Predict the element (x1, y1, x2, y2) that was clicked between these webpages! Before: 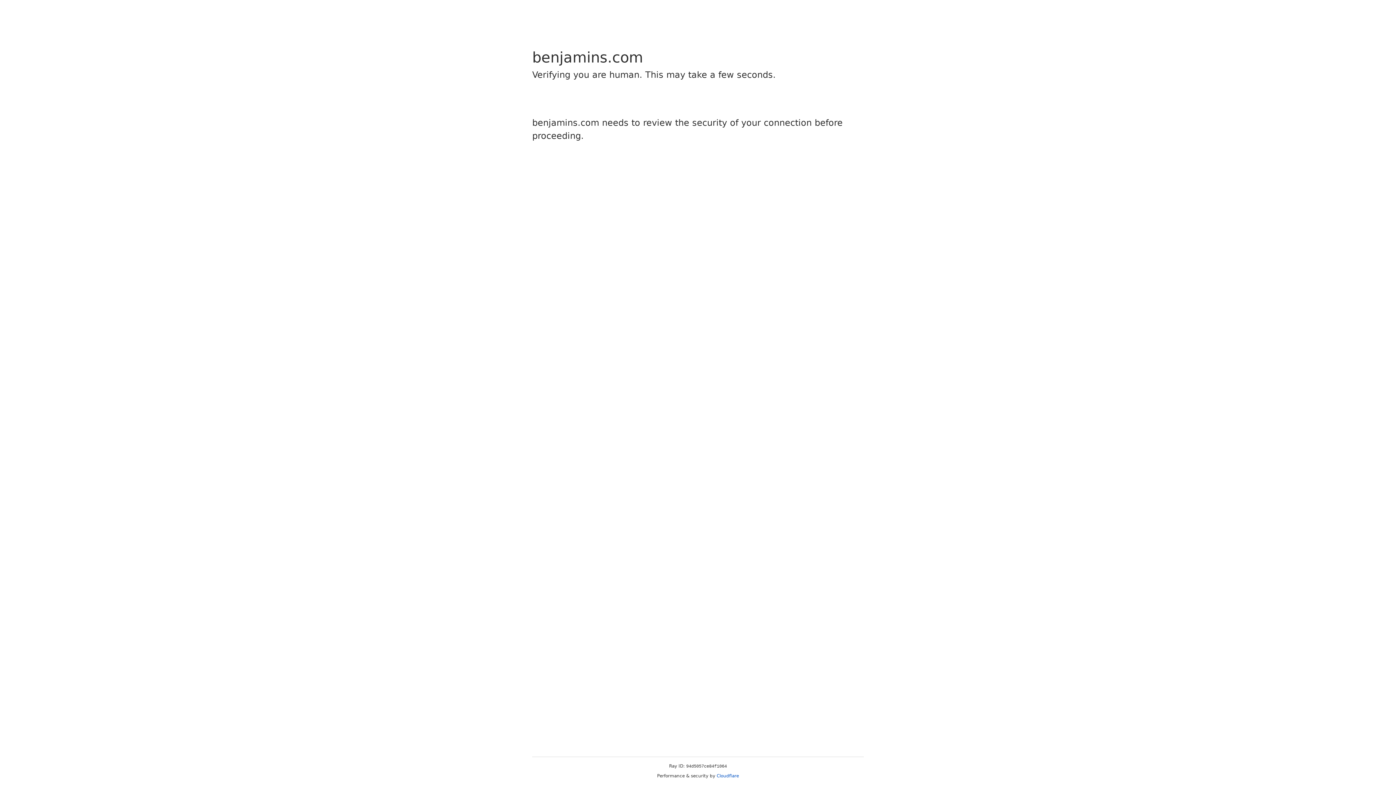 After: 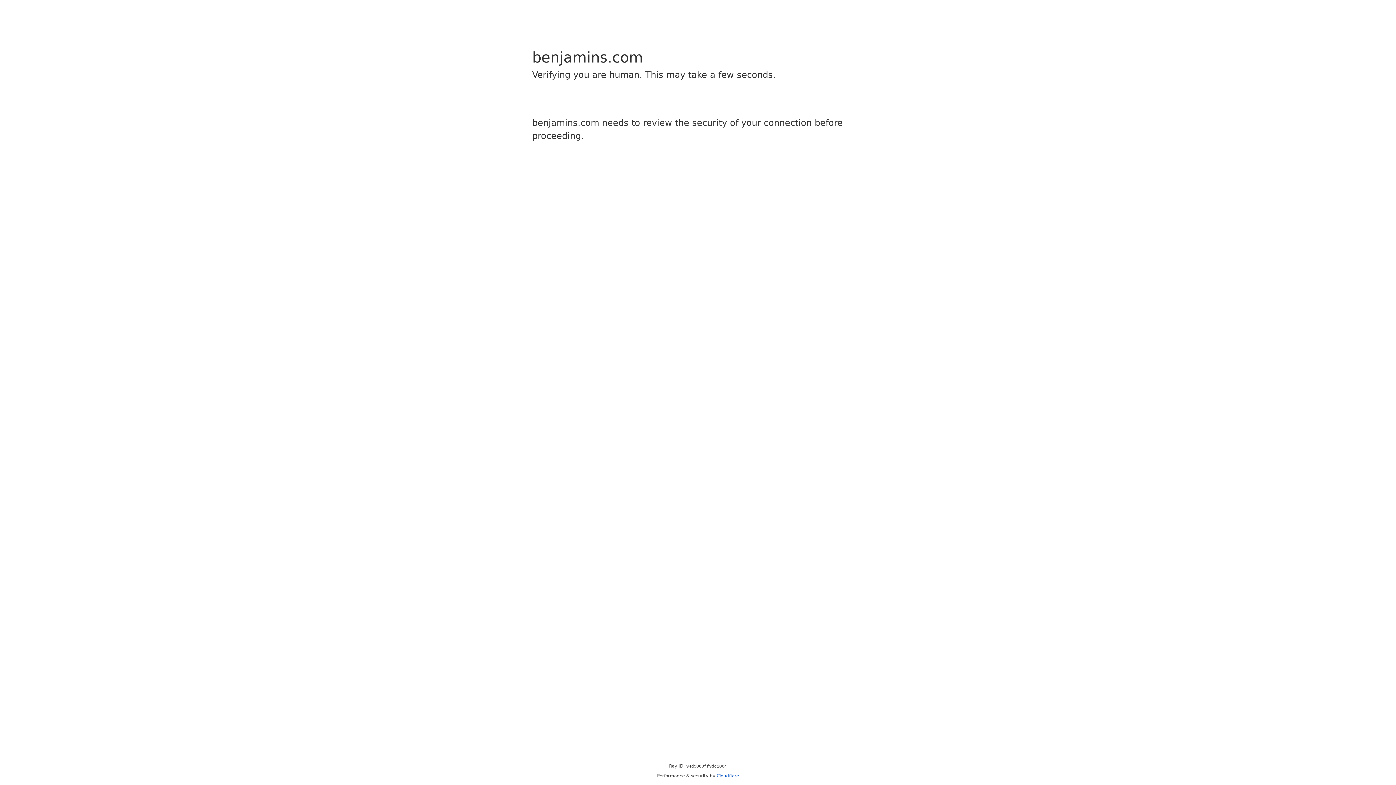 Action: bbox: (716, 773, 739, 778) label: Cloudflare